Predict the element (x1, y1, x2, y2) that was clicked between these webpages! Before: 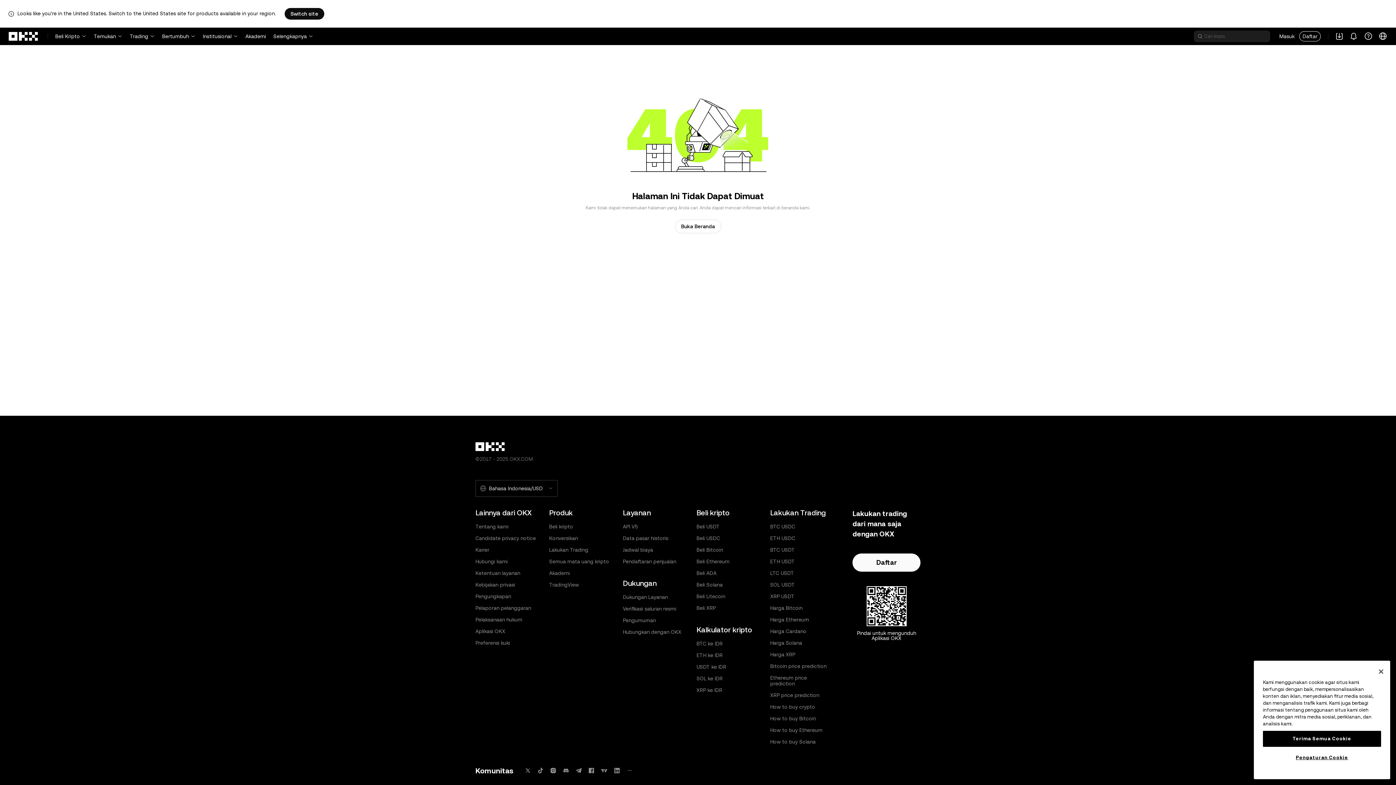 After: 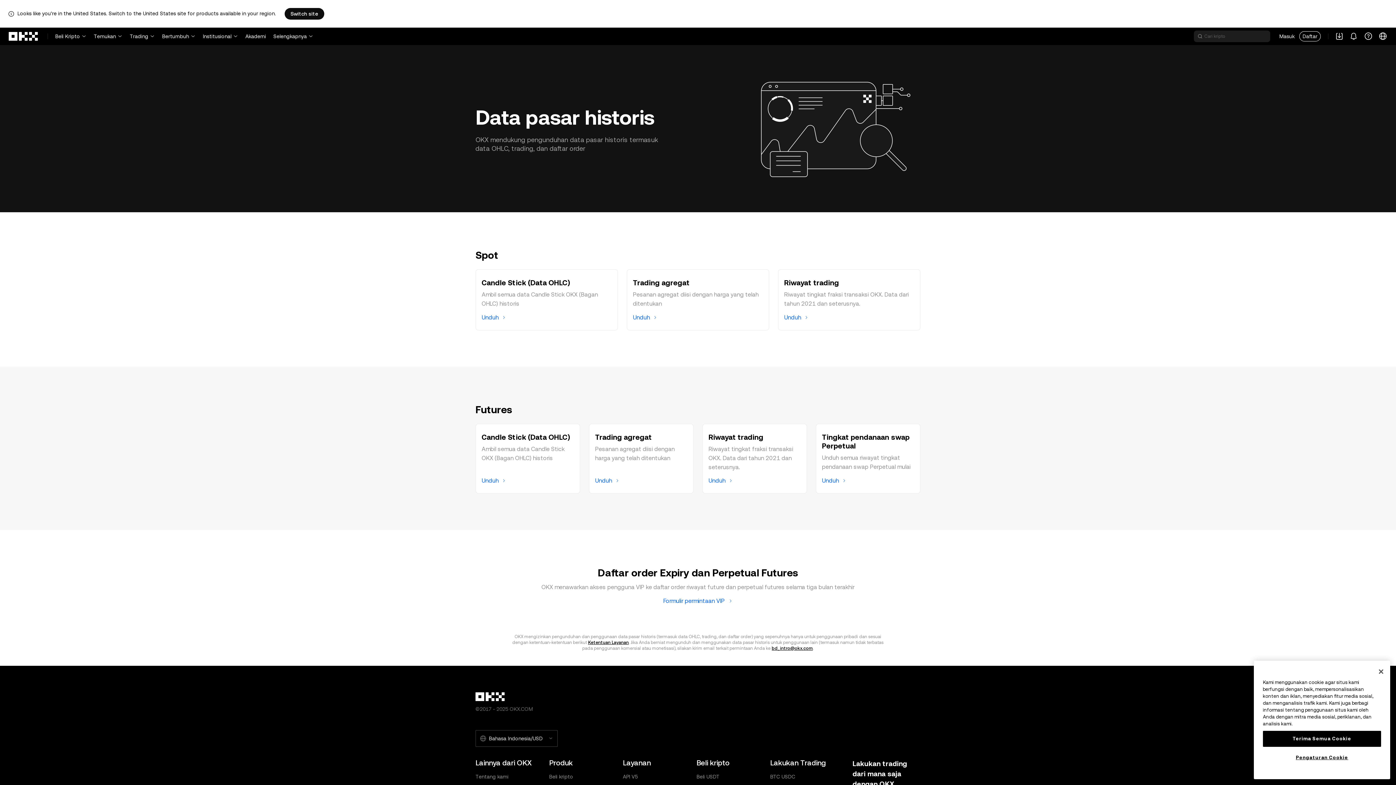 Action: bbox: (623, 535, 668, 541) label: Data pasar historis